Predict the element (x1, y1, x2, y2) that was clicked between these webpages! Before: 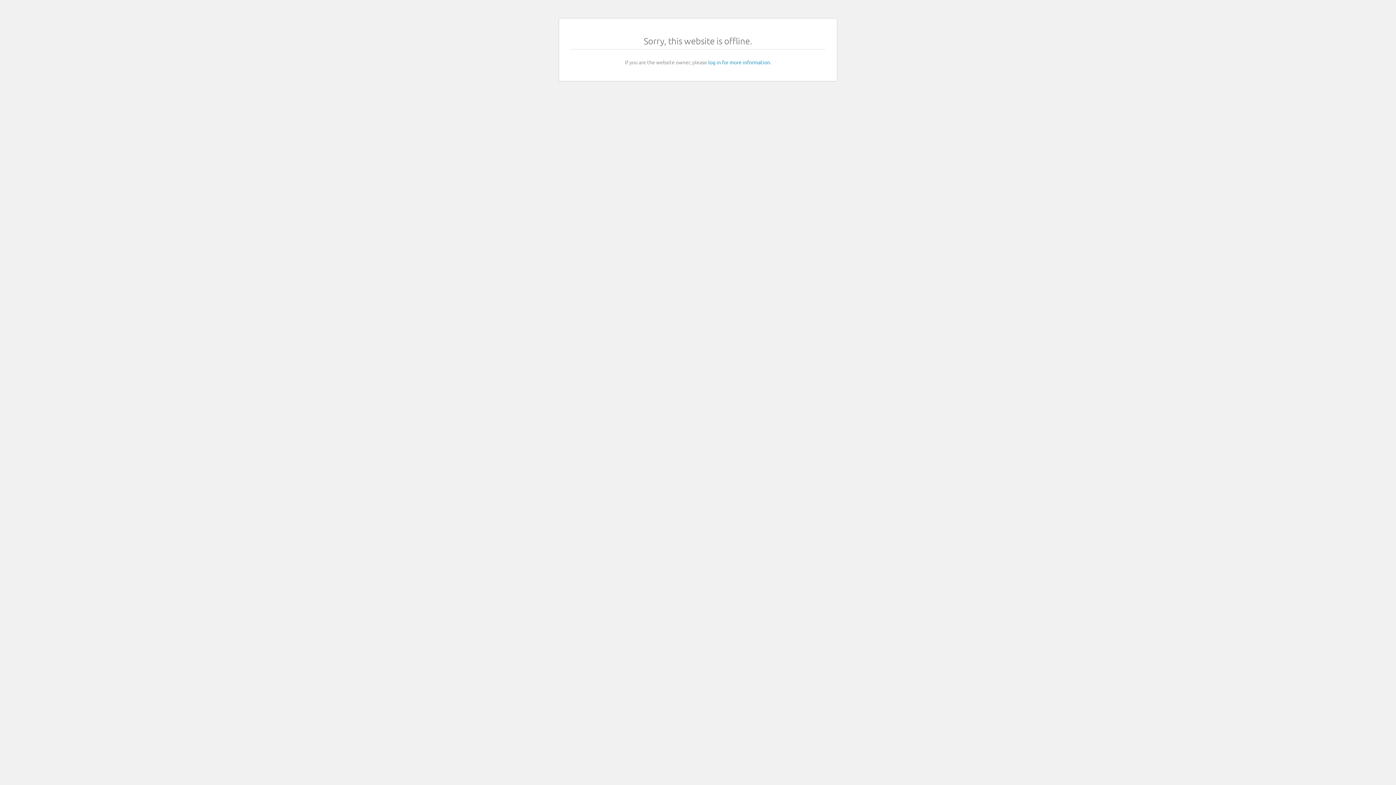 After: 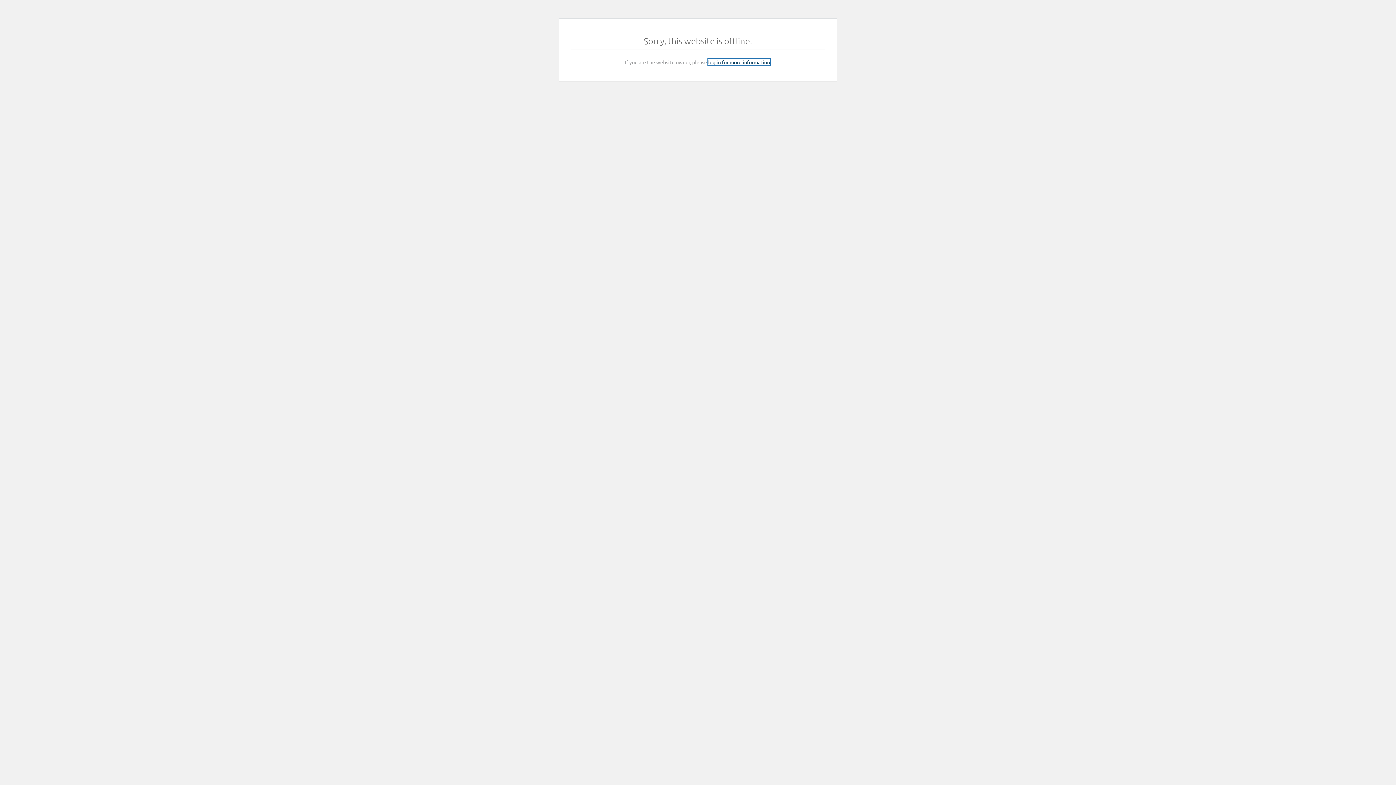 Action: bbox: (708, 58, 770, 65) label: log in for more information